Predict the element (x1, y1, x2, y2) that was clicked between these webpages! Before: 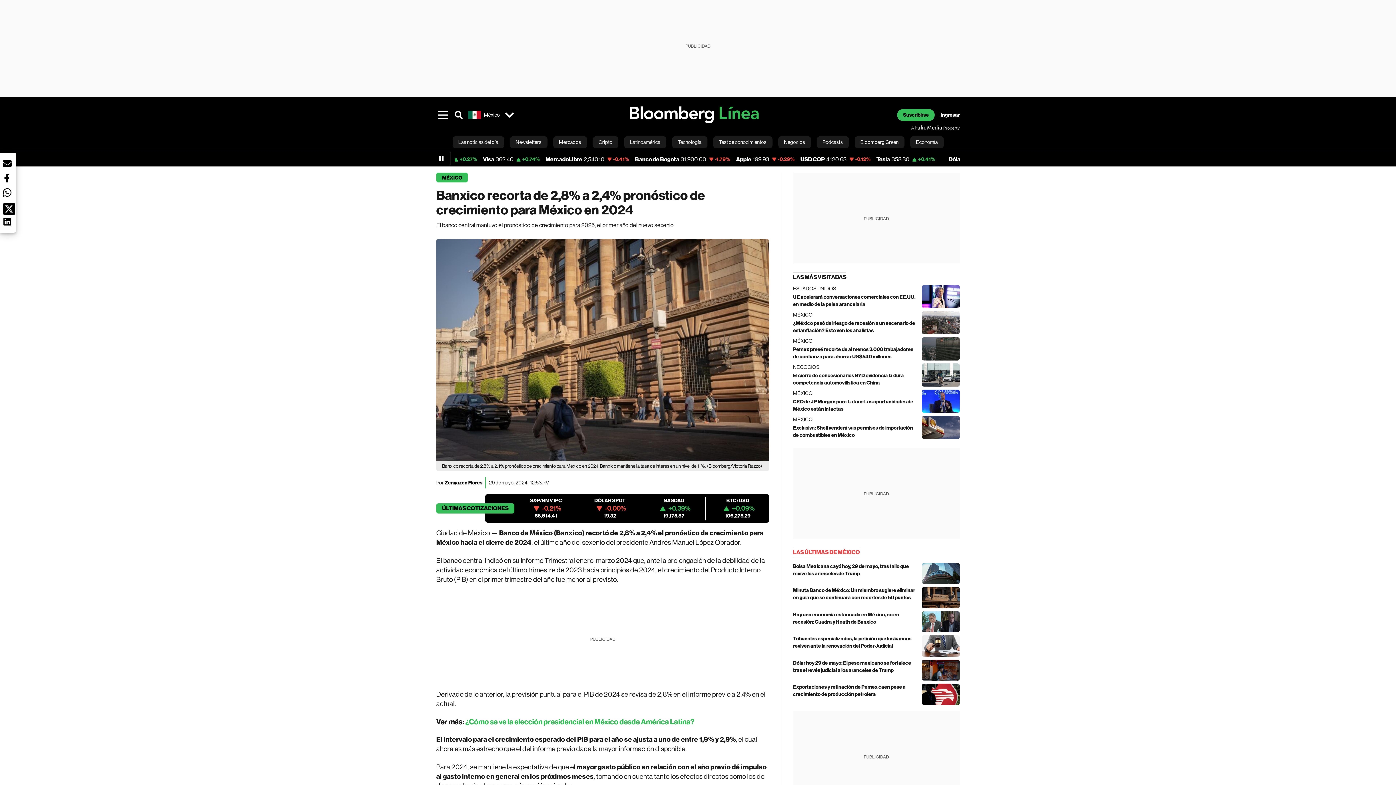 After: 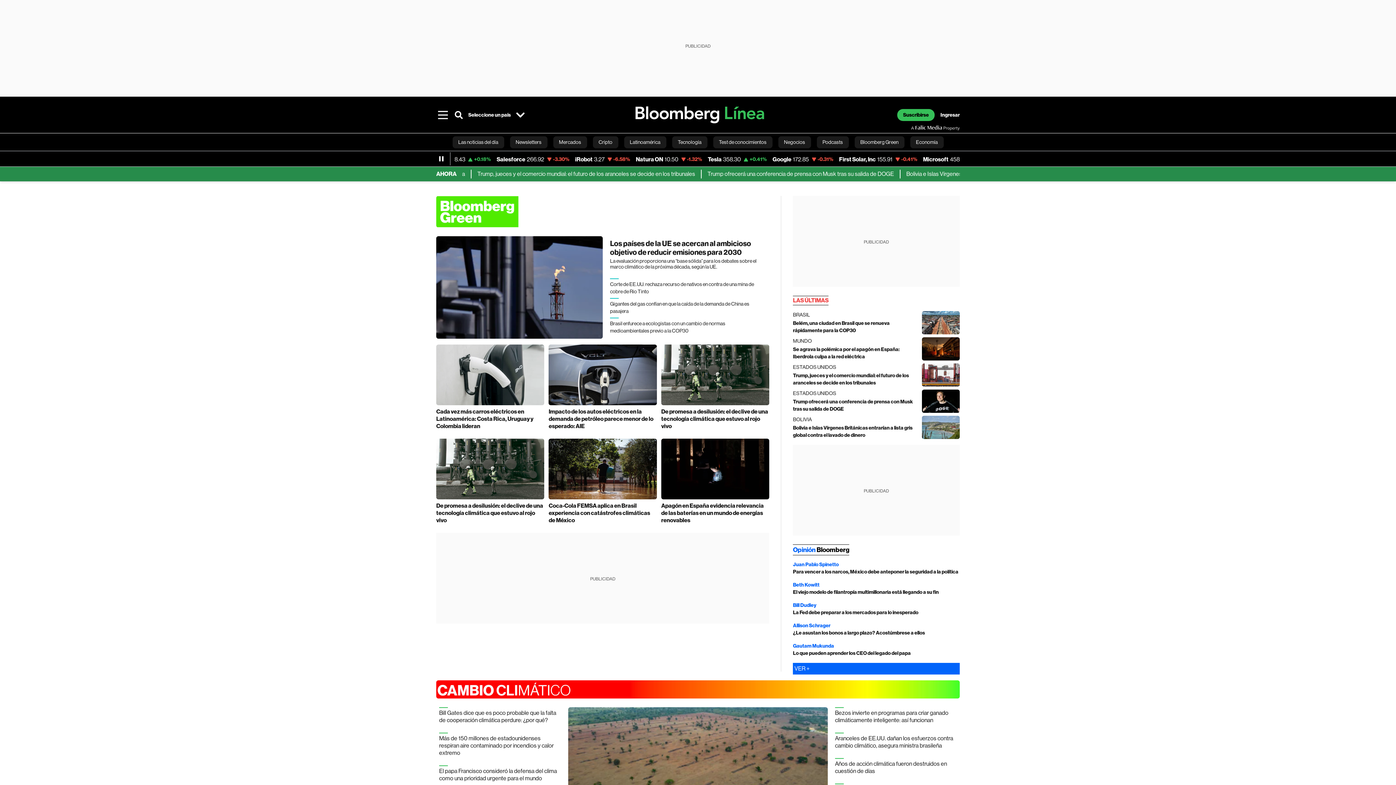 Action: bbox: (854, 136, 904, 148) label: Bloomberg Green